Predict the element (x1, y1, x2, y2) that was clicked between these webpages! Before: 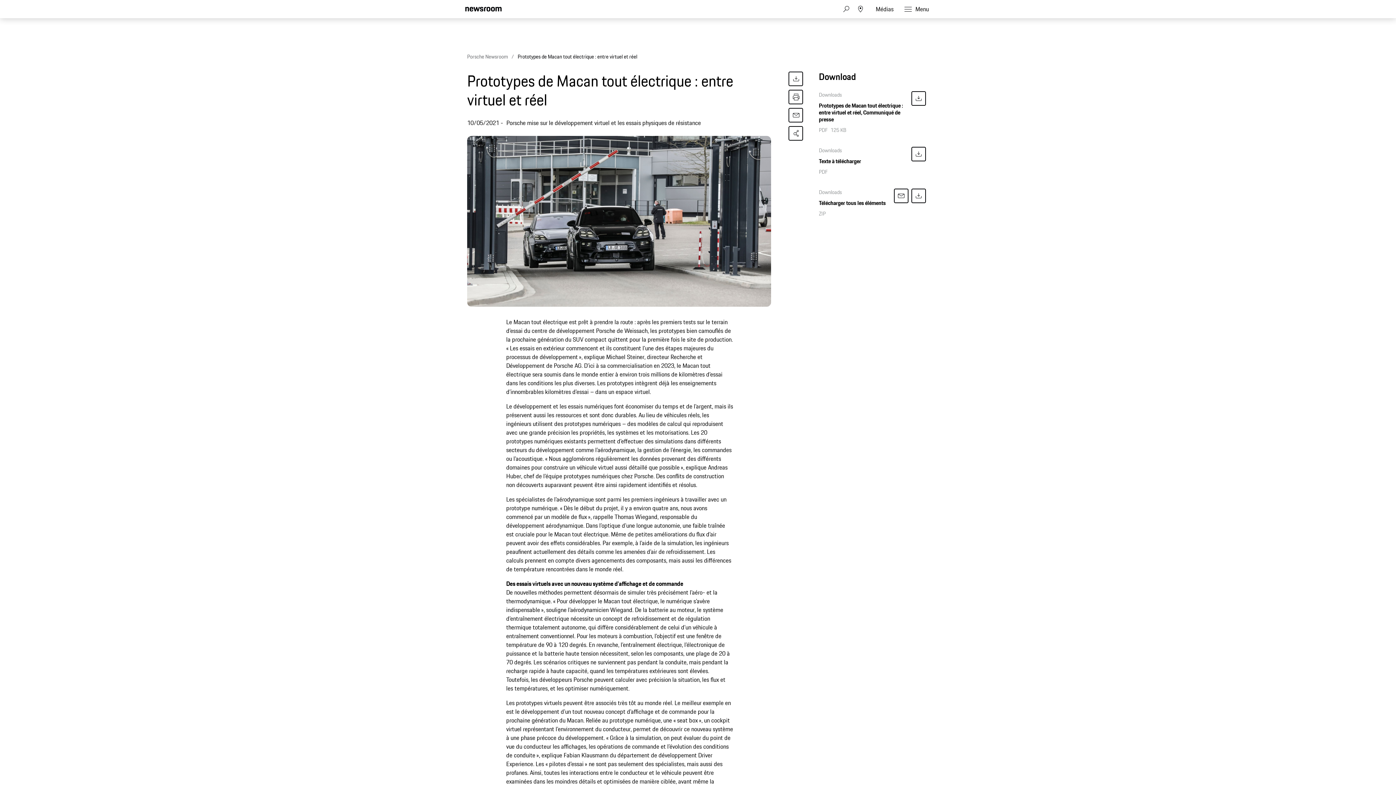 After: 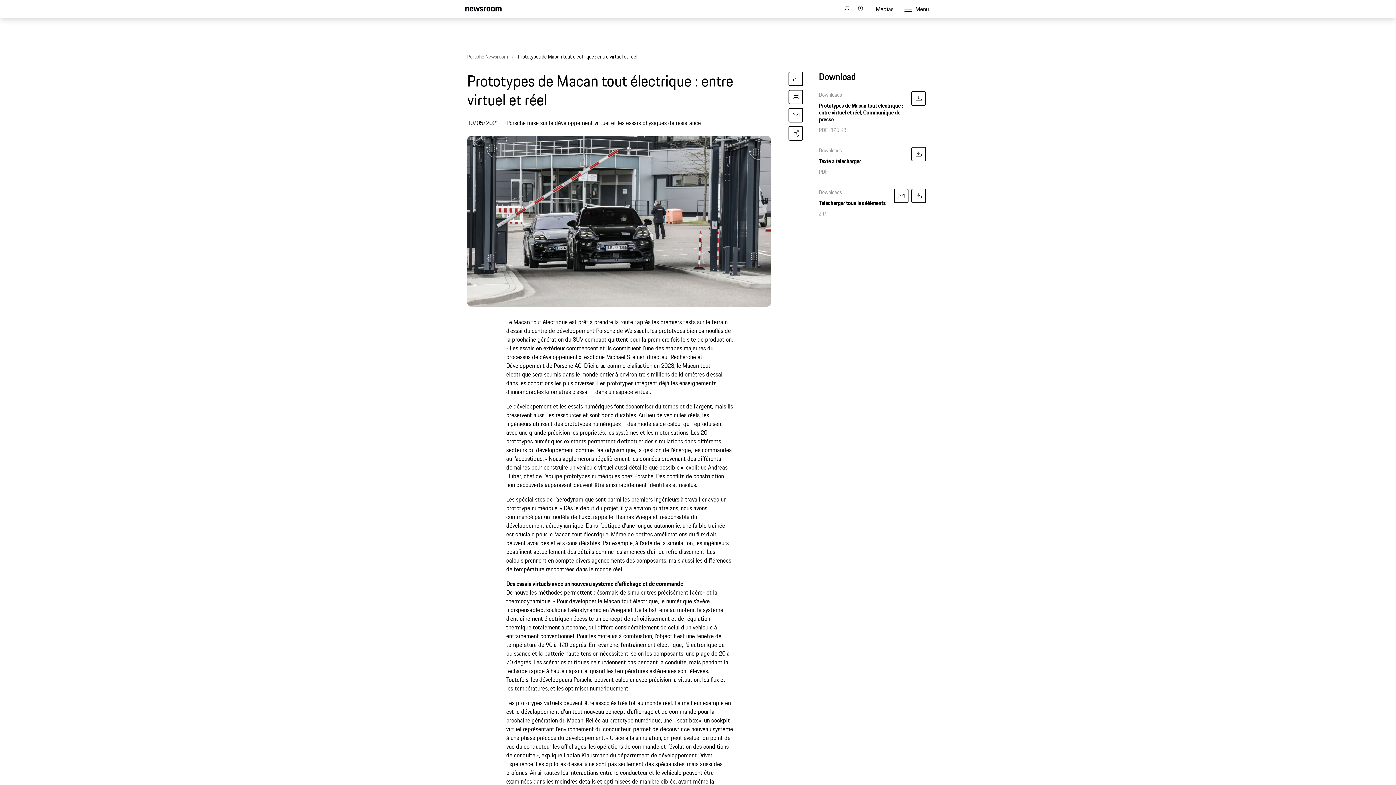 Action: bbox: (517, 52, 637, 60) label: Prototypes de Macan tout électrique : entre virtuel et réel